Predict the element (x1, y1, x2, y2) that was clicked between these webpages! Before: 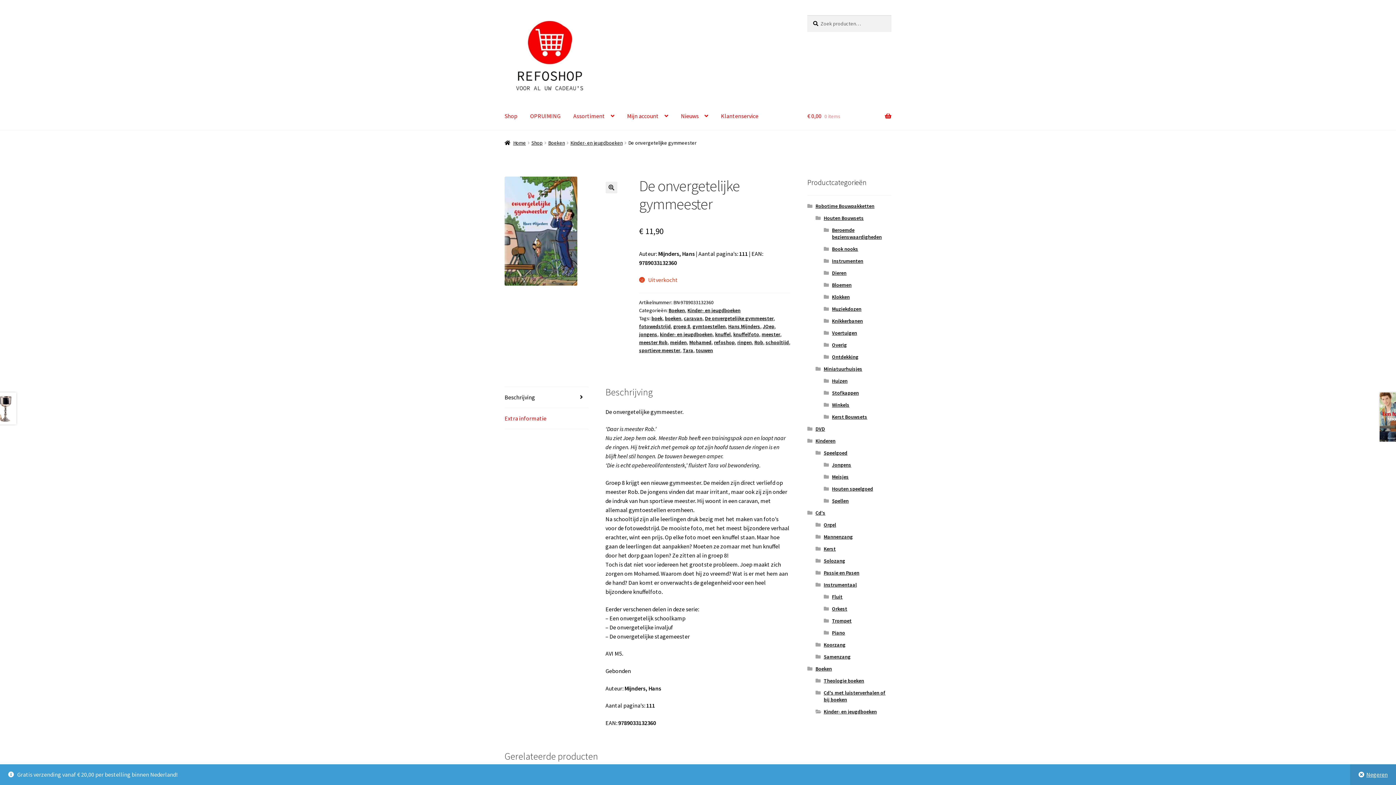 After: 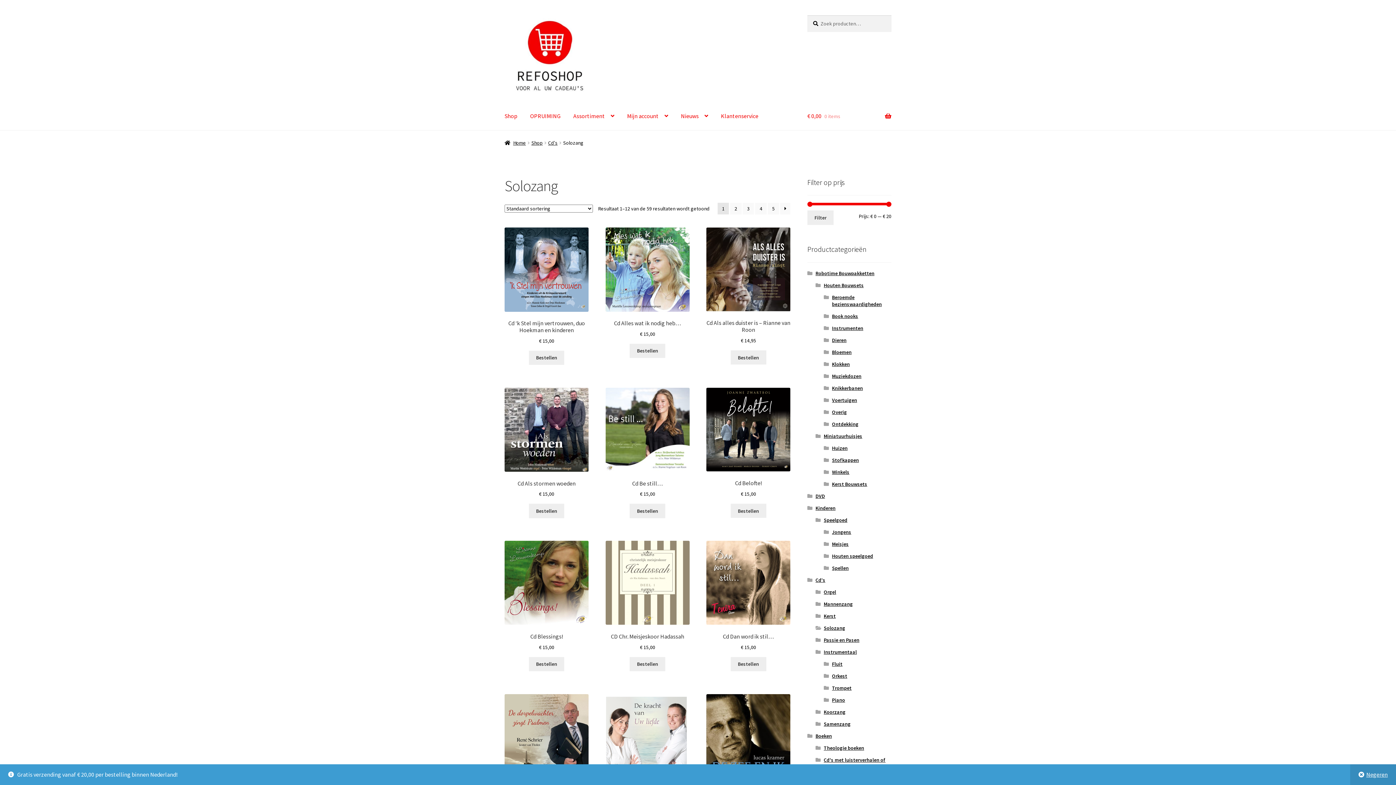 Action: bbox: (823, 557, 845, 564) label: Solozang